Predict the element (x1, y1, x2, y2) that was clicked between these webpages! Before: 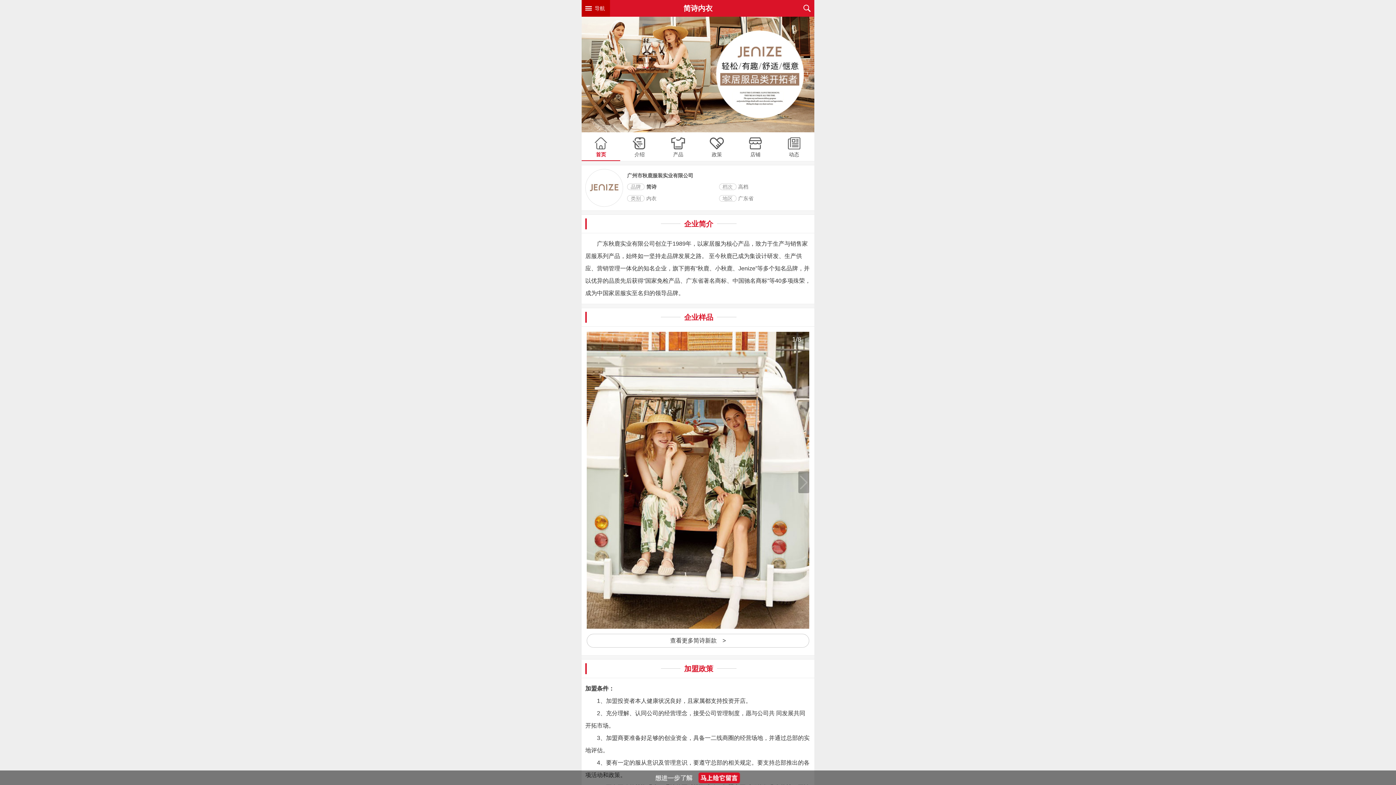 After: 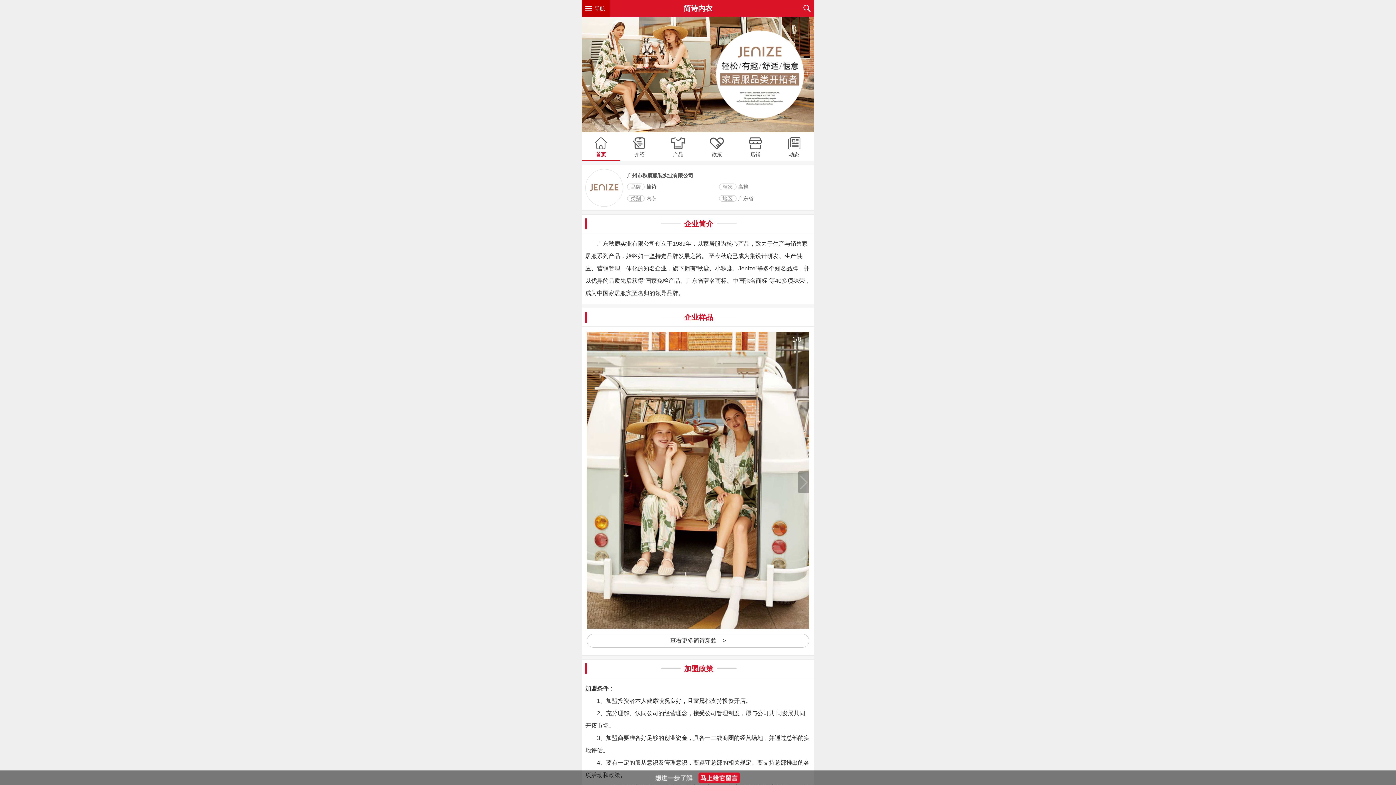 Action: label: 加盟 bbox: (606, 698, 617, 704)